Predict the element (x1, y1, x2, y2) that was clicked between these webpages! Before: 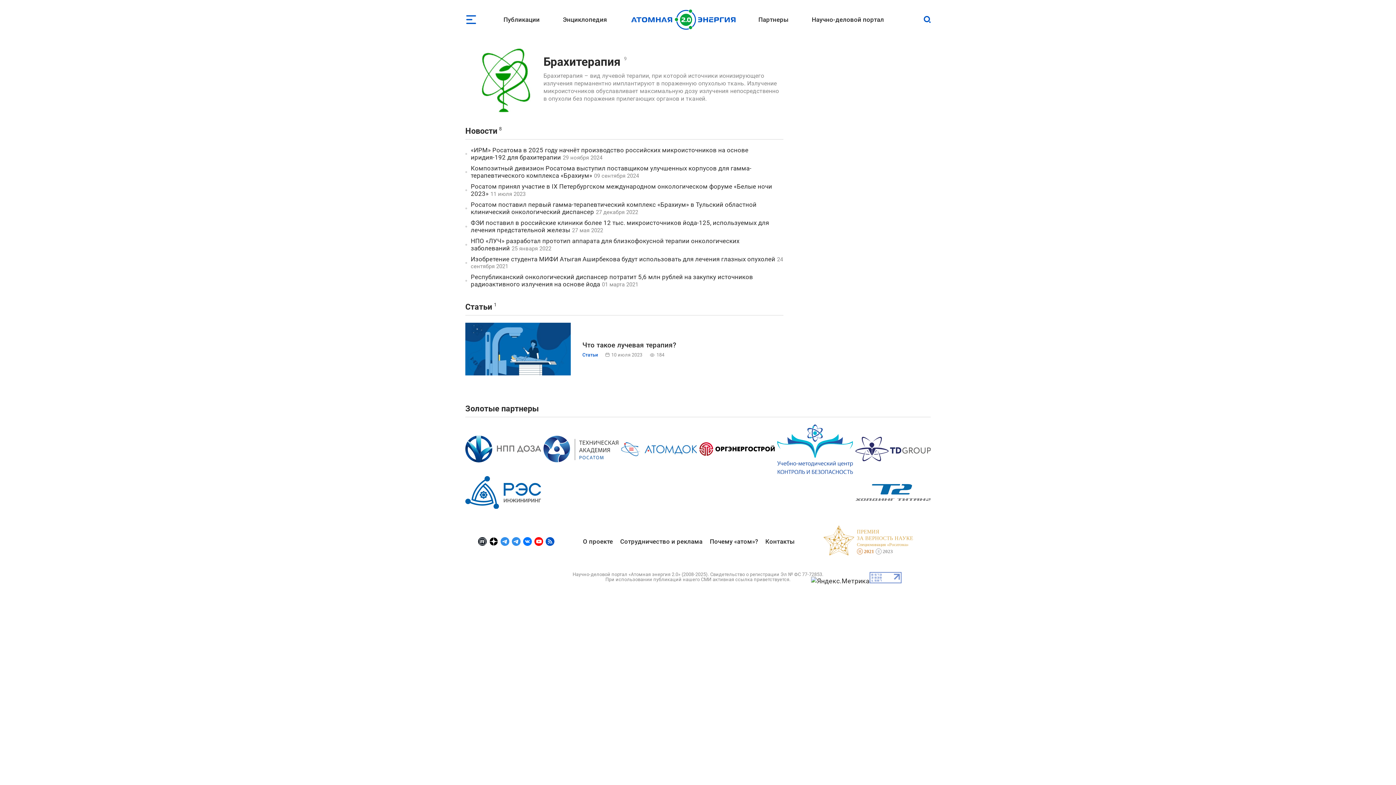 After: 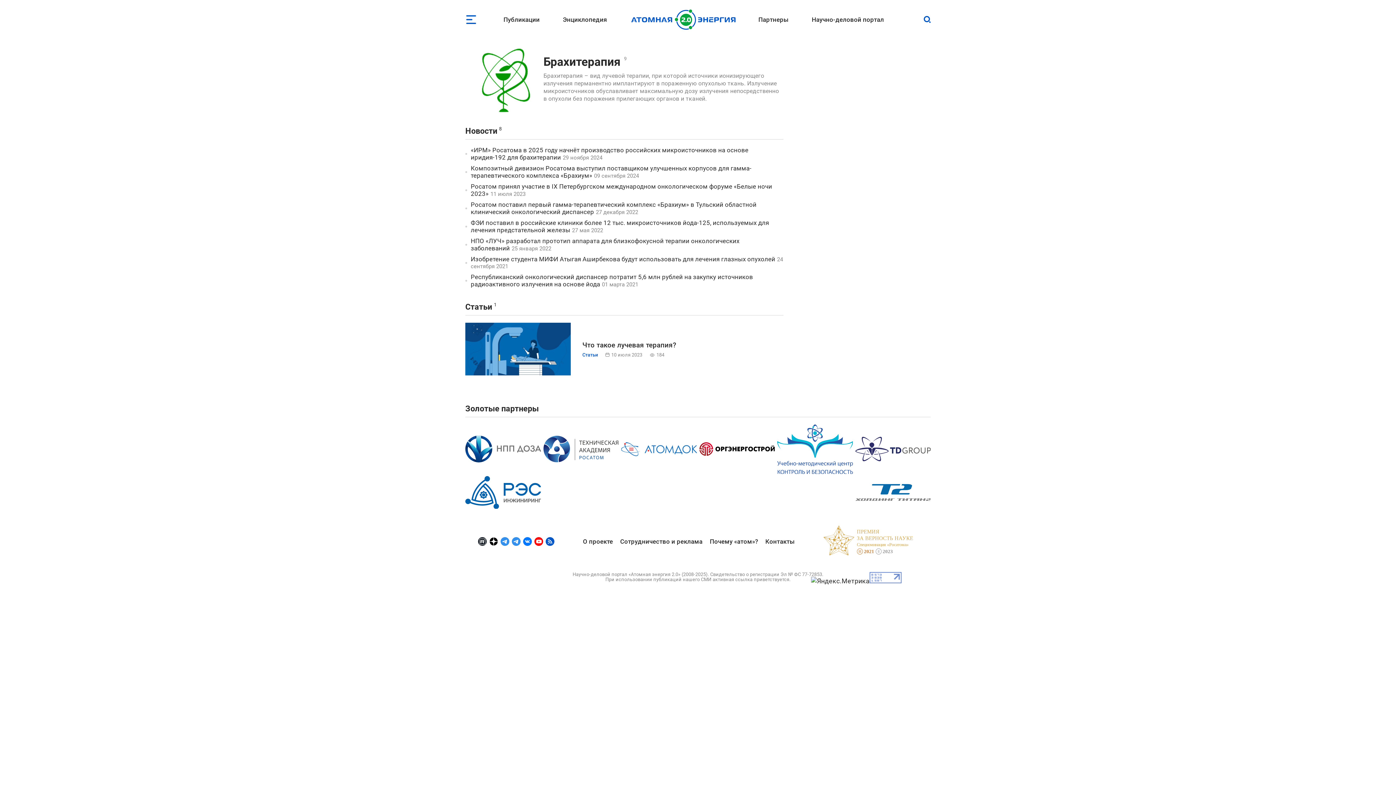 Action: bbox: (869, 577, 901, 584)